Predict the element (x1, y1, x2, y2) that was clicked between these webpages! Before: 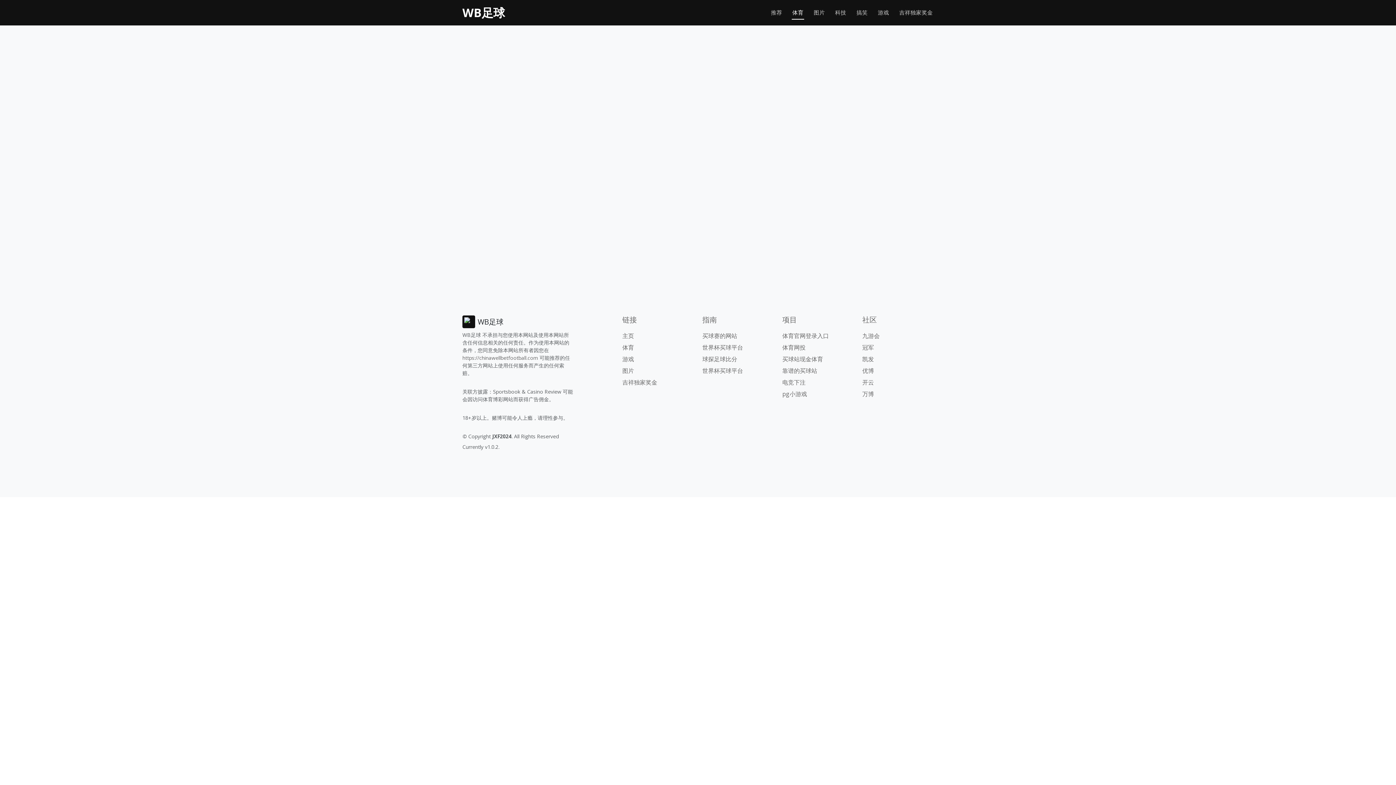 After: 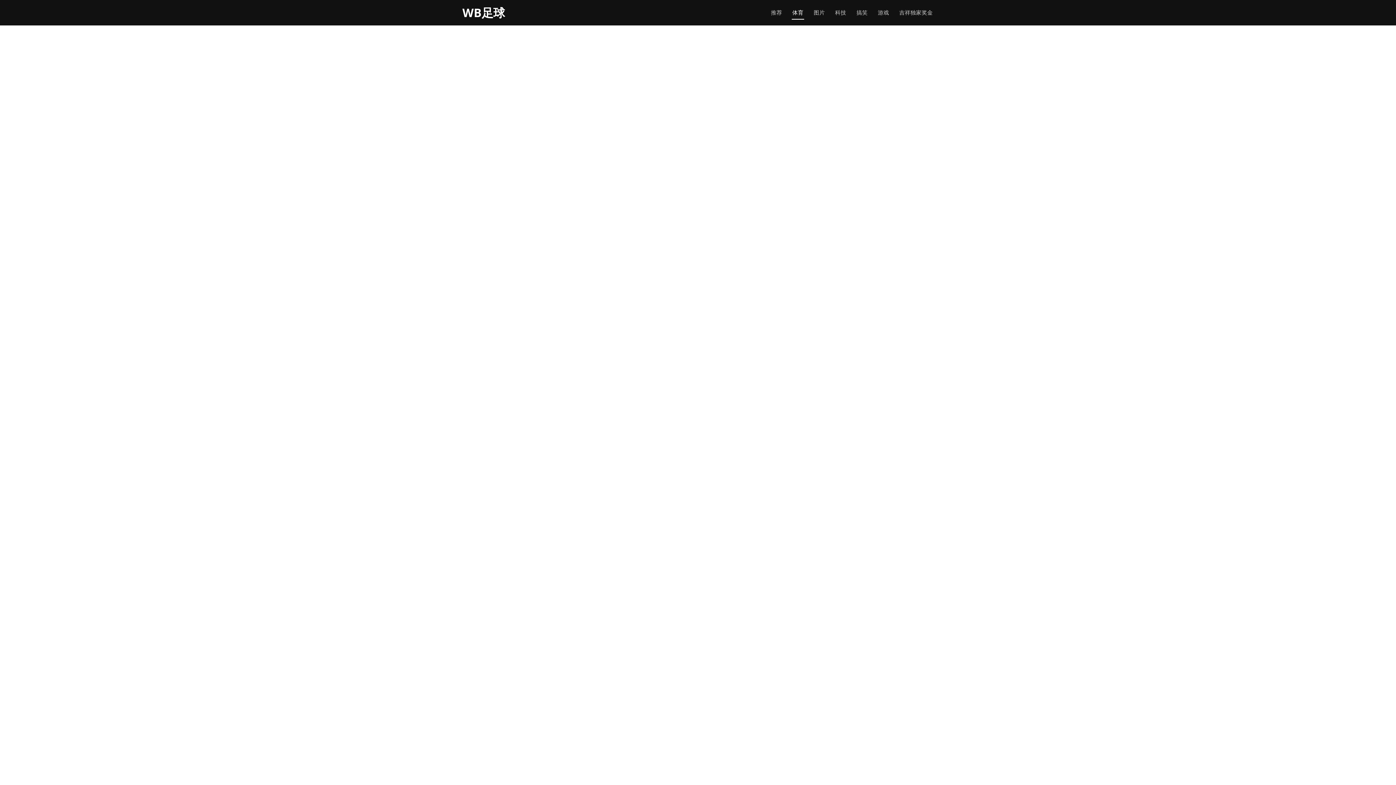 Action: bbox: (622, 343, 634, 351) label: 体育